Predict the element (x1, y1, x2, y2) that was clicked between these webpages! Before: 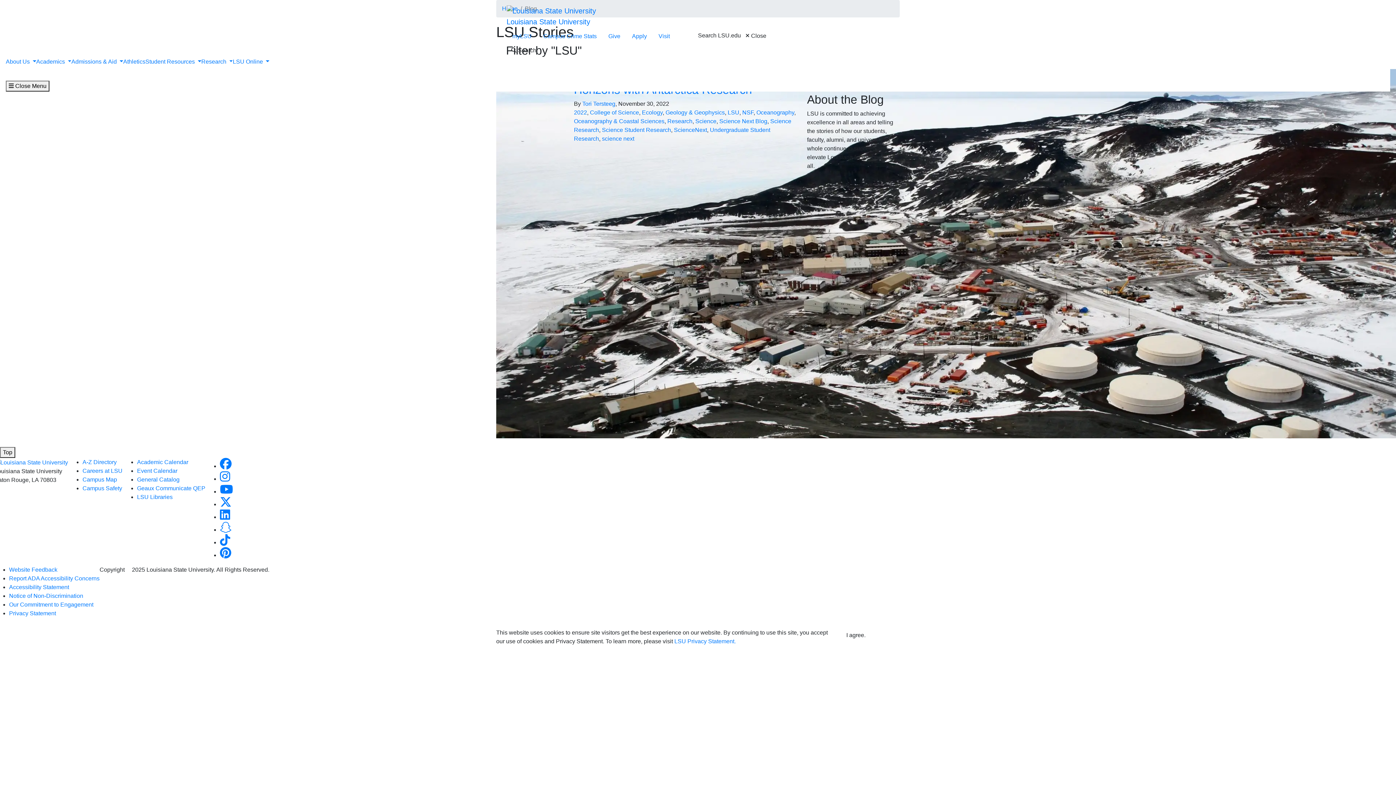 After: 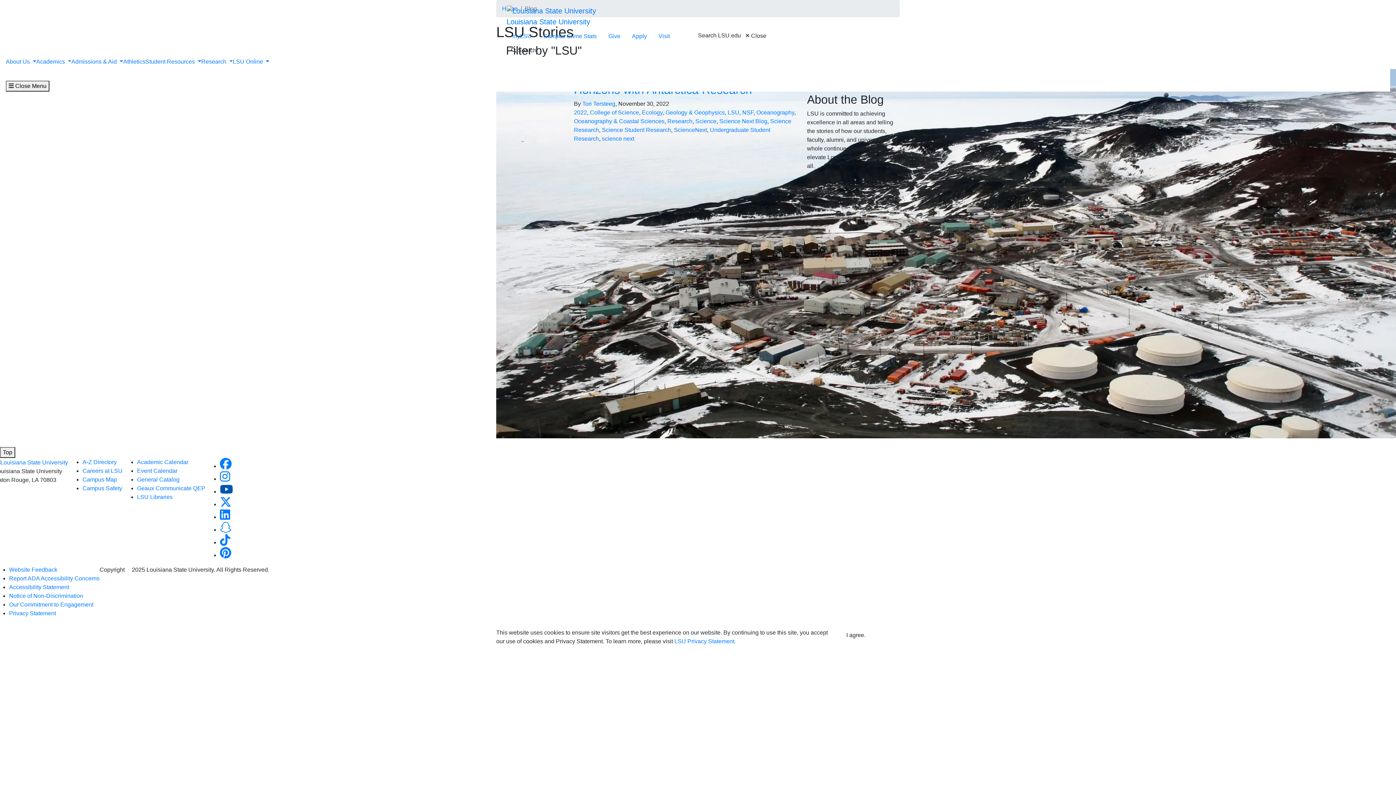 Action: bbox: (220, 488, 233, 494) label: Youtube